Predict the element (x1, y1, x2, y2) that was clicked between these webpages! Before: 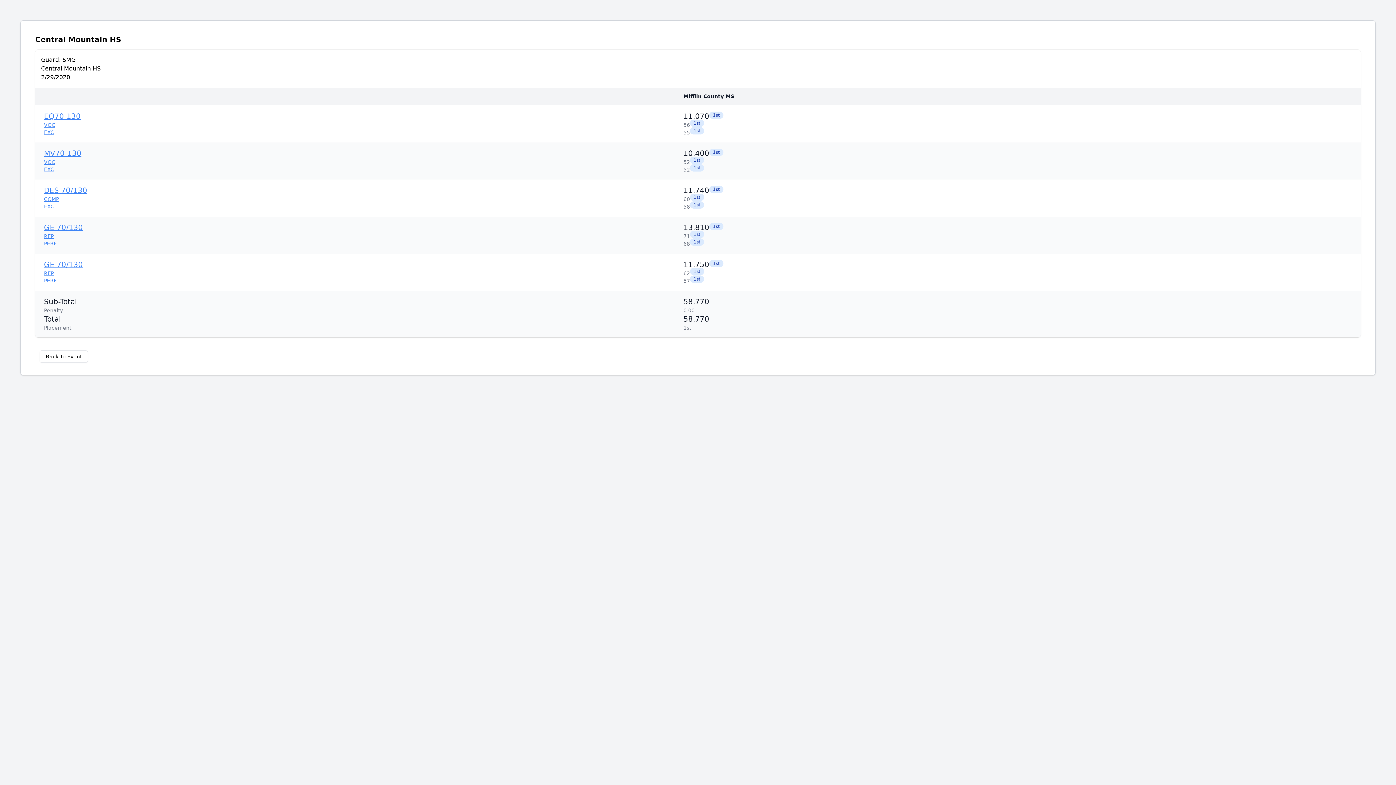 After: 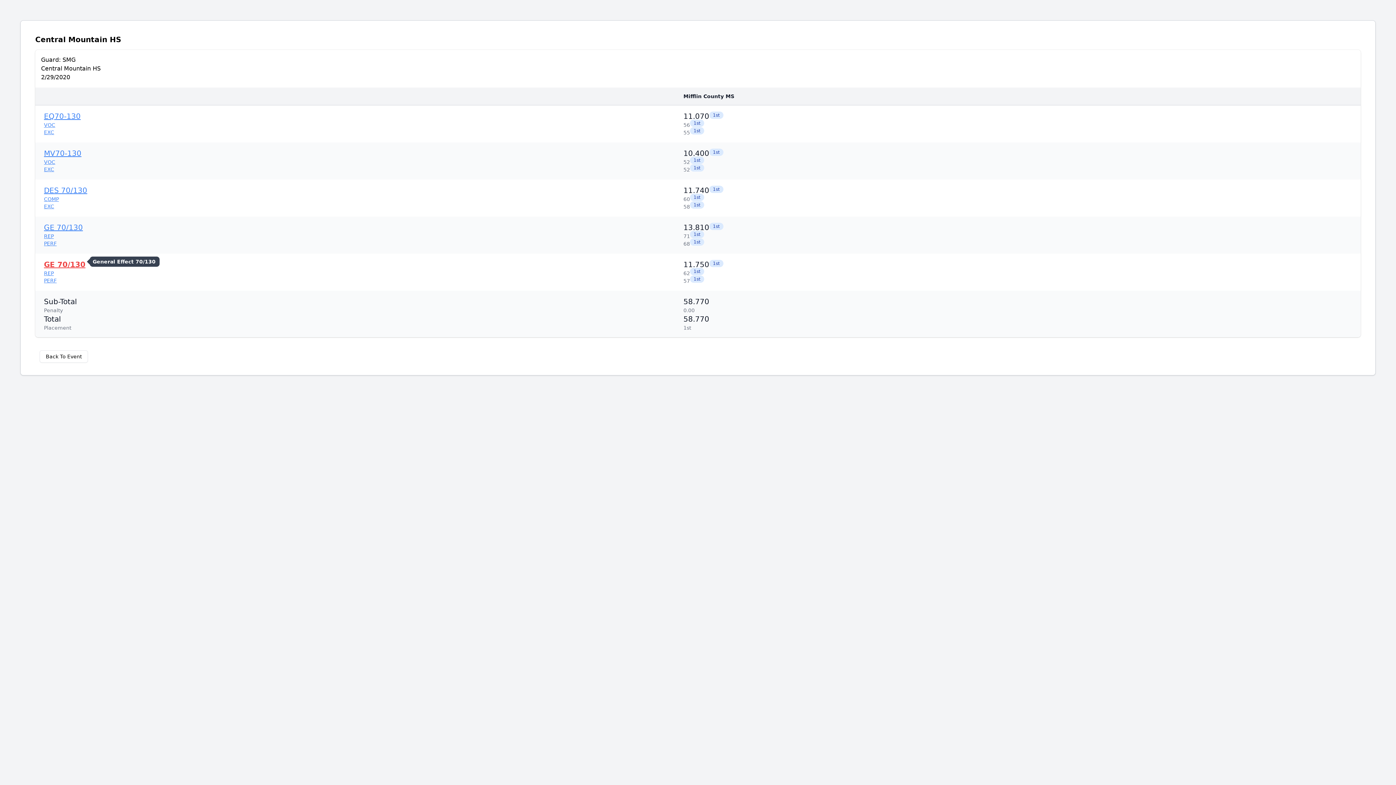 Action: label: GE 70/130 bbox: (44, 259, 82, 269)